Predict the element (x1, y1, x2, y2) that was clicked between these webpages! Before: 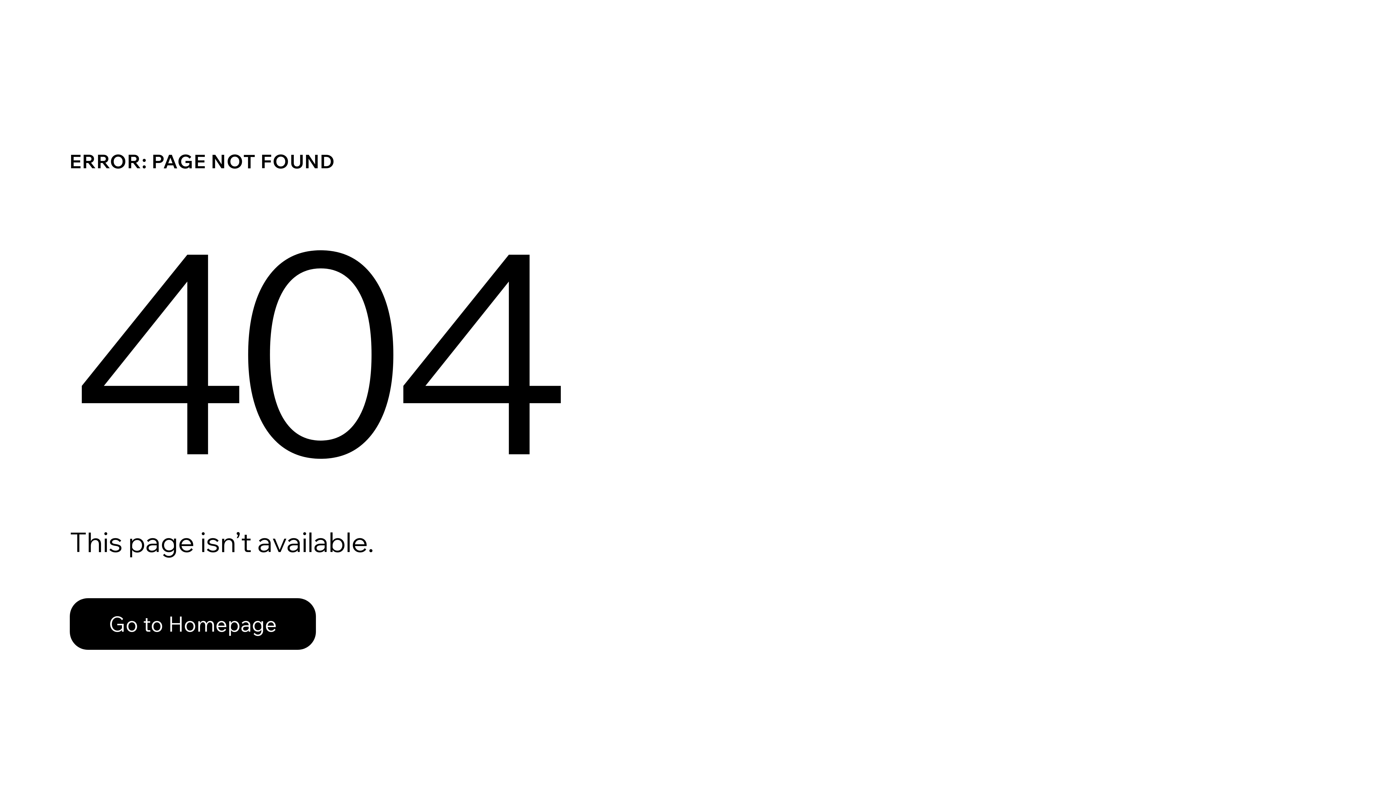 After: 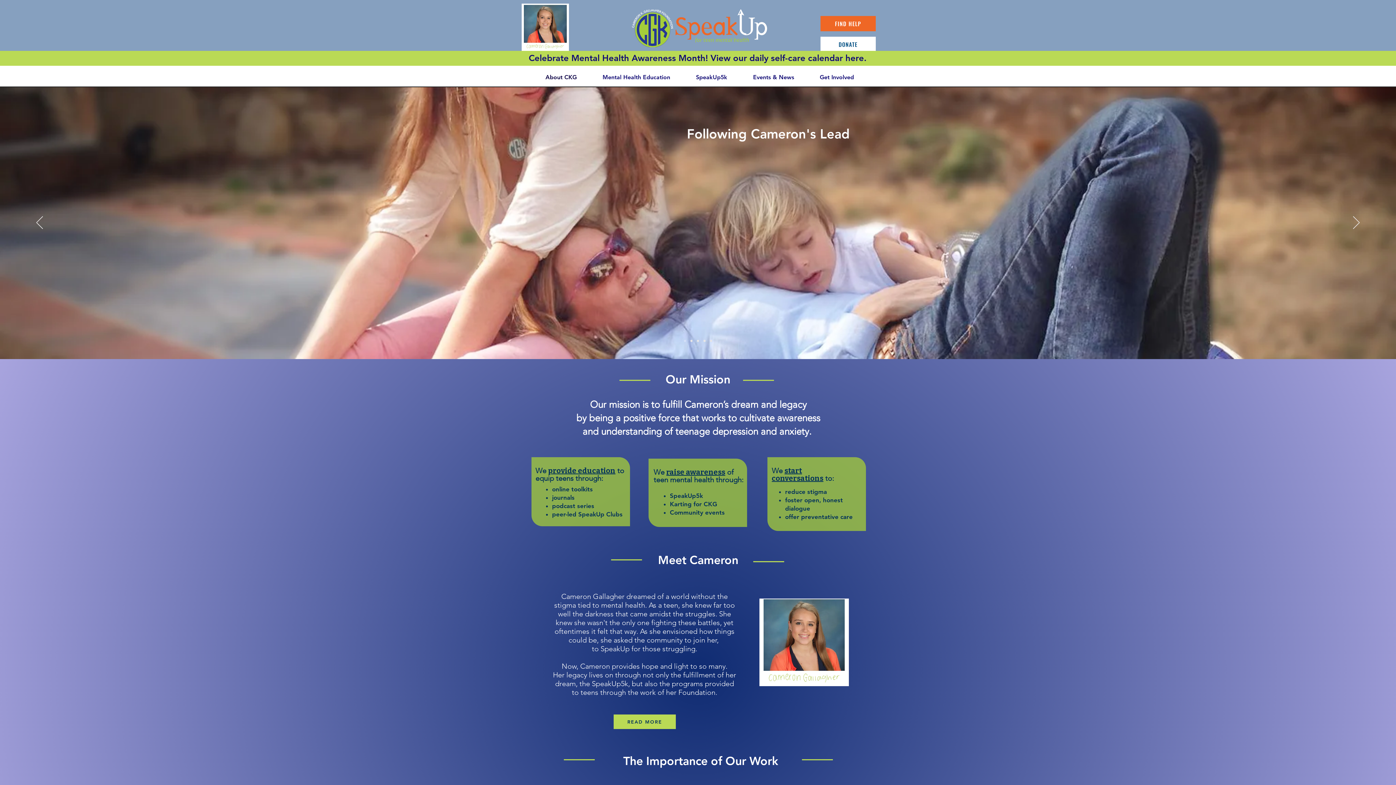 Action: bbox: (69, 598, 316, 650) label: Go to Homepage